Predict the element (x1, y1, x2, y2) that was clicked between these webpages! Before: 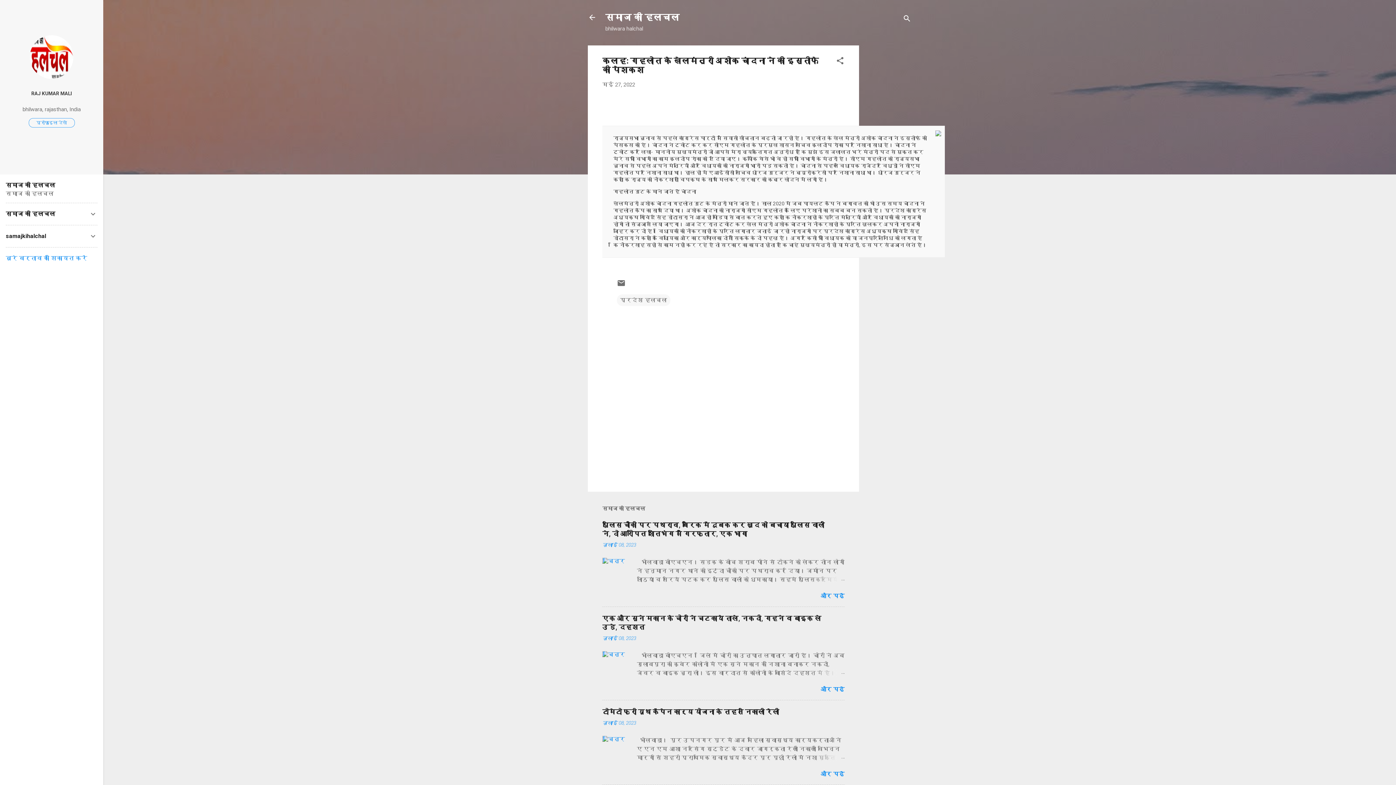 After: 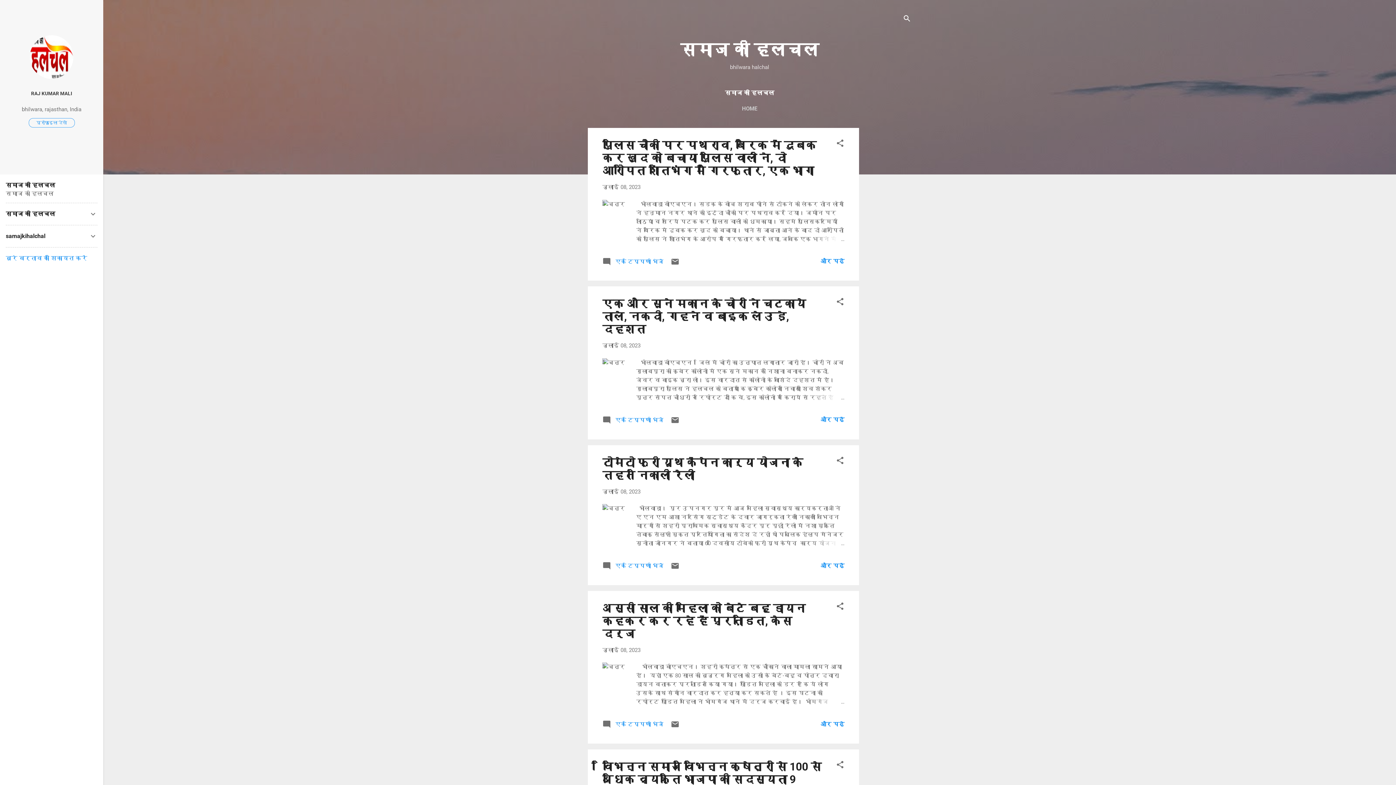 Action: label: समाज की हलचल bbox: (605, 12, 679, 22)